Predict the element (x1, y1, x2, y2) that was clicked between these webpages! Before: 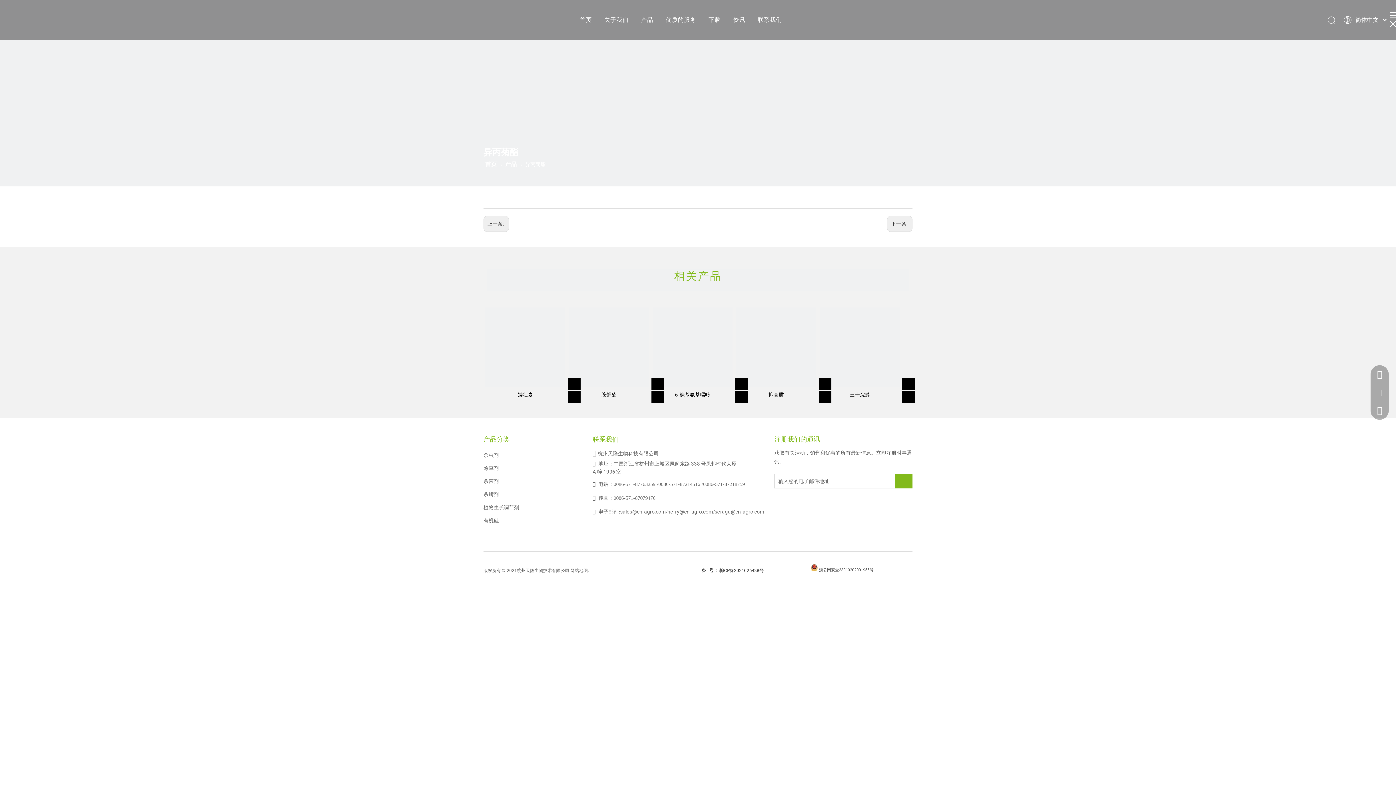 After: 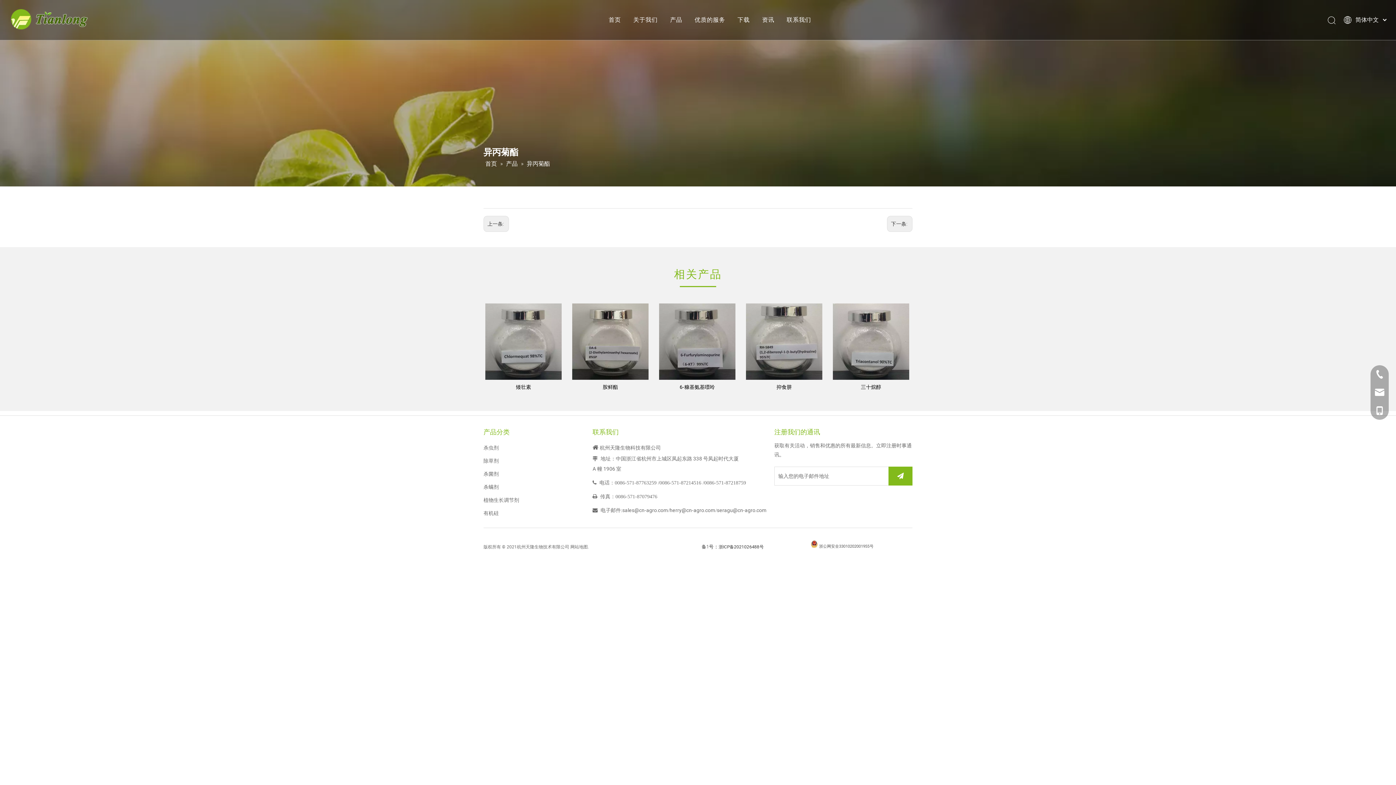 Action: label: 浙ICP备2021026488号 bbox: (718, 568, 764, 573)